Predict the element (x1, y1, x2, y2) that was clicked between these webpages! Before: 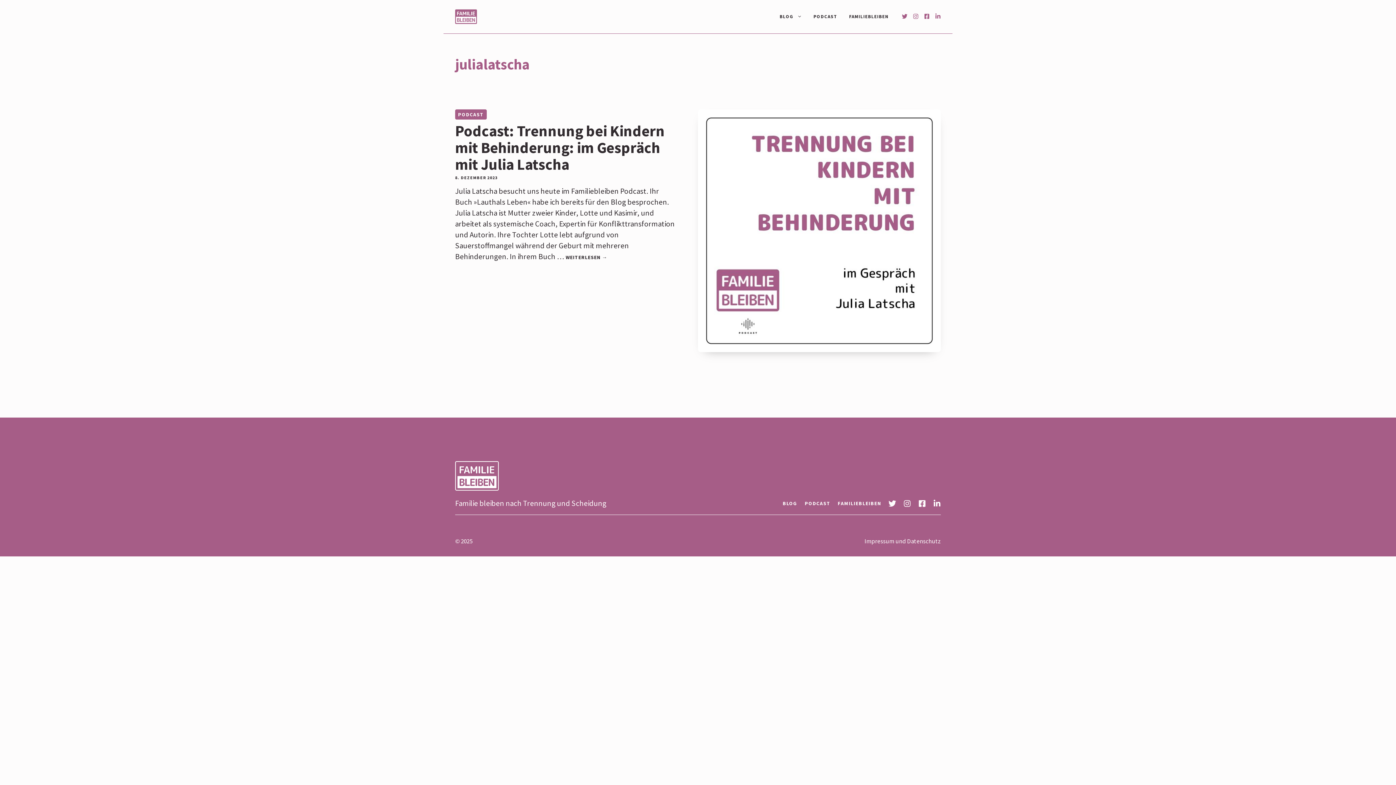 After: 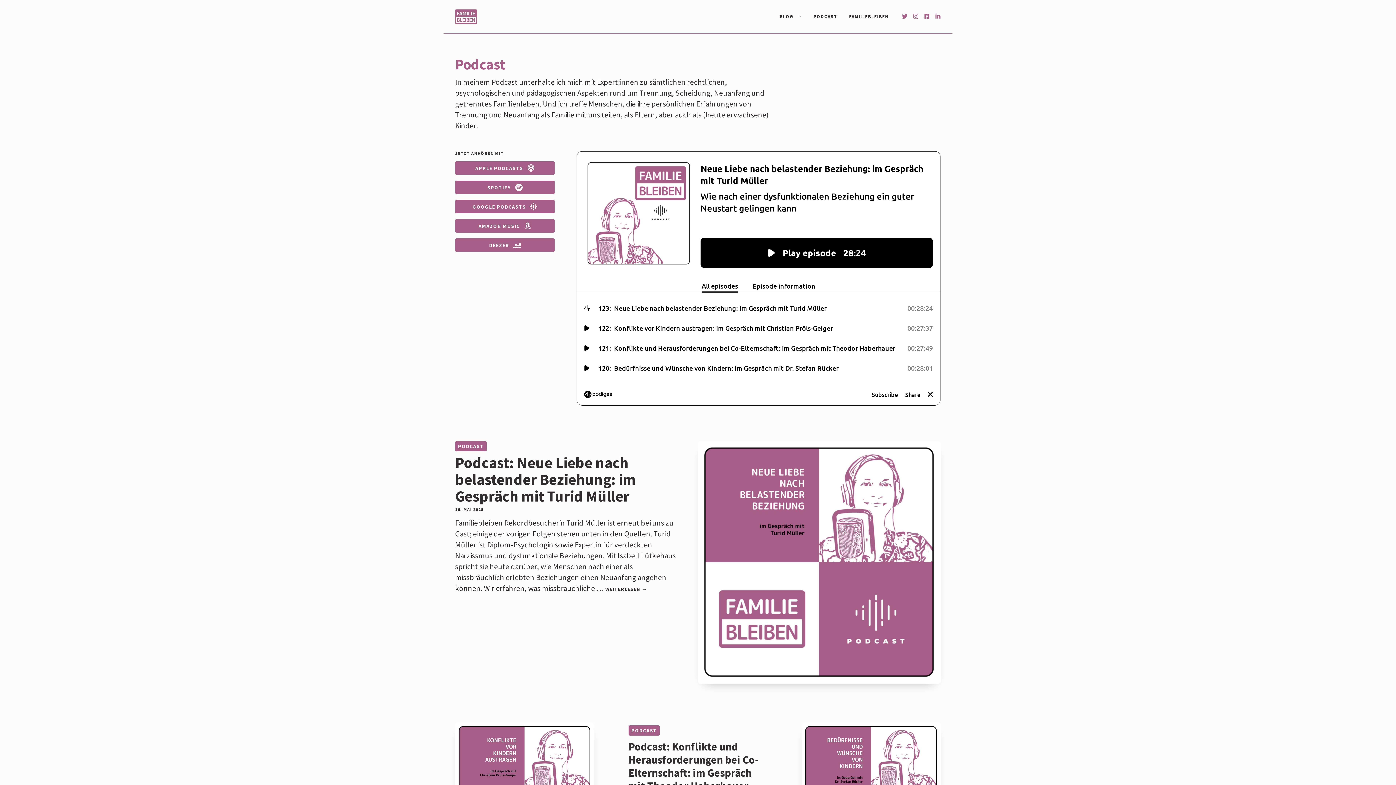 Action: bbox: (455, 109, 486, 119) label: PODCAST